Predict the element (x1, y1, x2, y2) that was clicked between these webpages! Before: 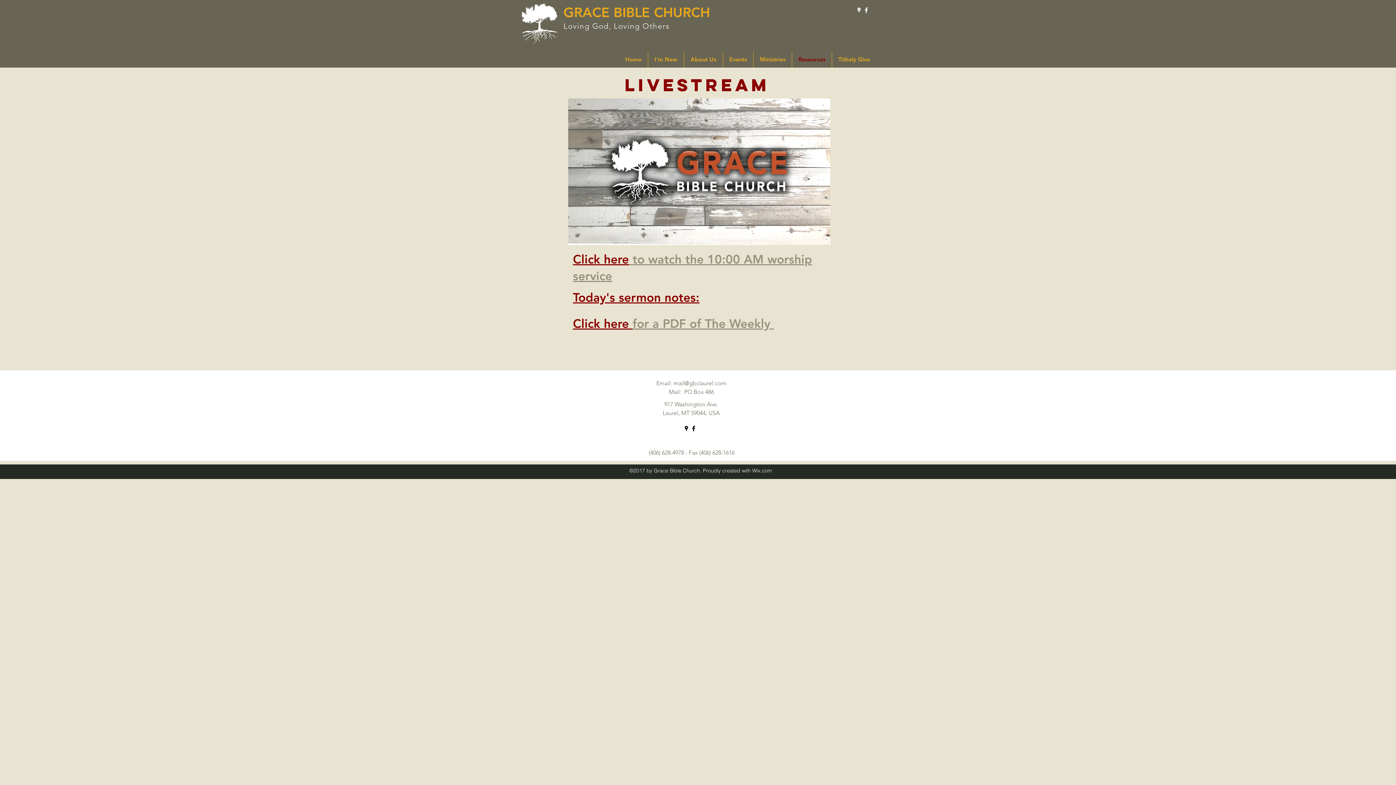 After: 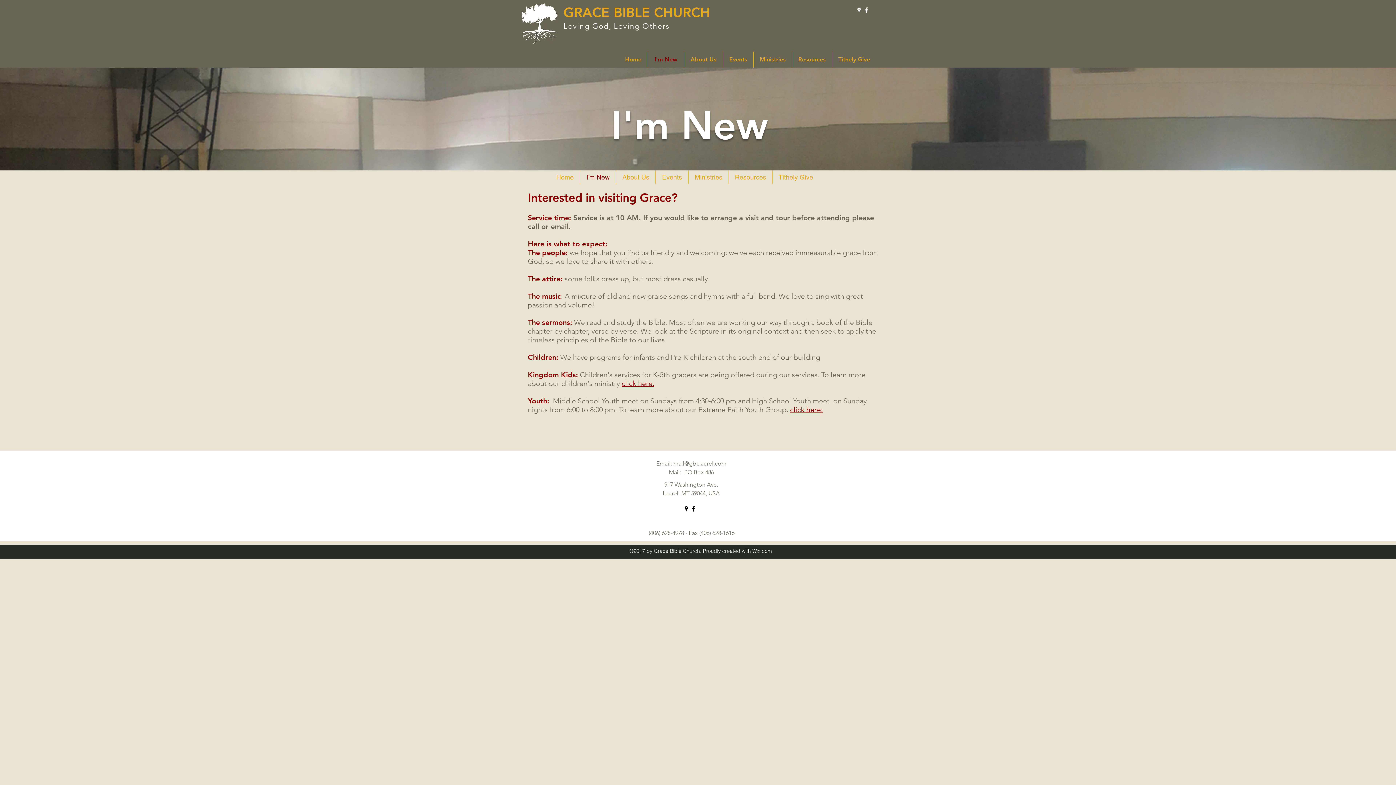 Action: label: I'm New bbox: (648, 51, 684, 67)